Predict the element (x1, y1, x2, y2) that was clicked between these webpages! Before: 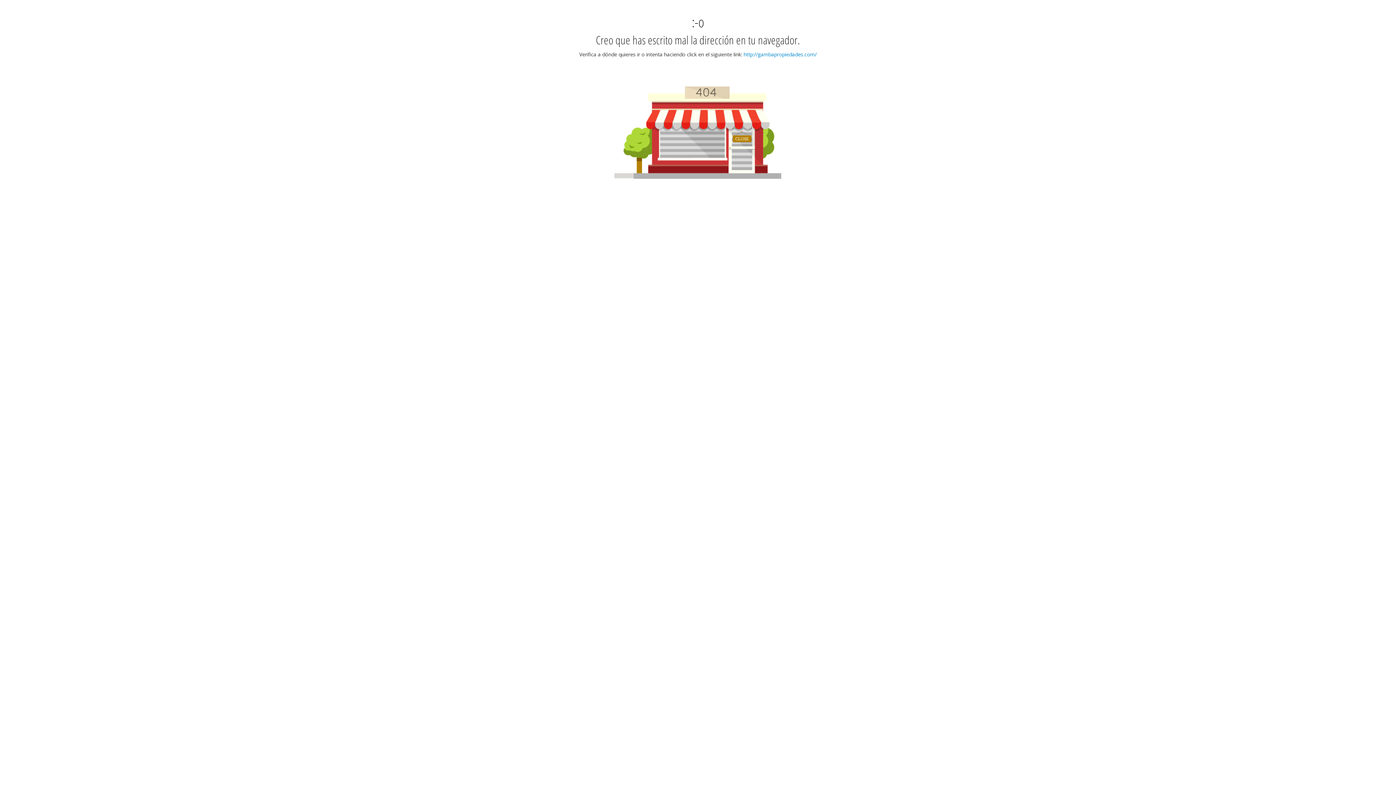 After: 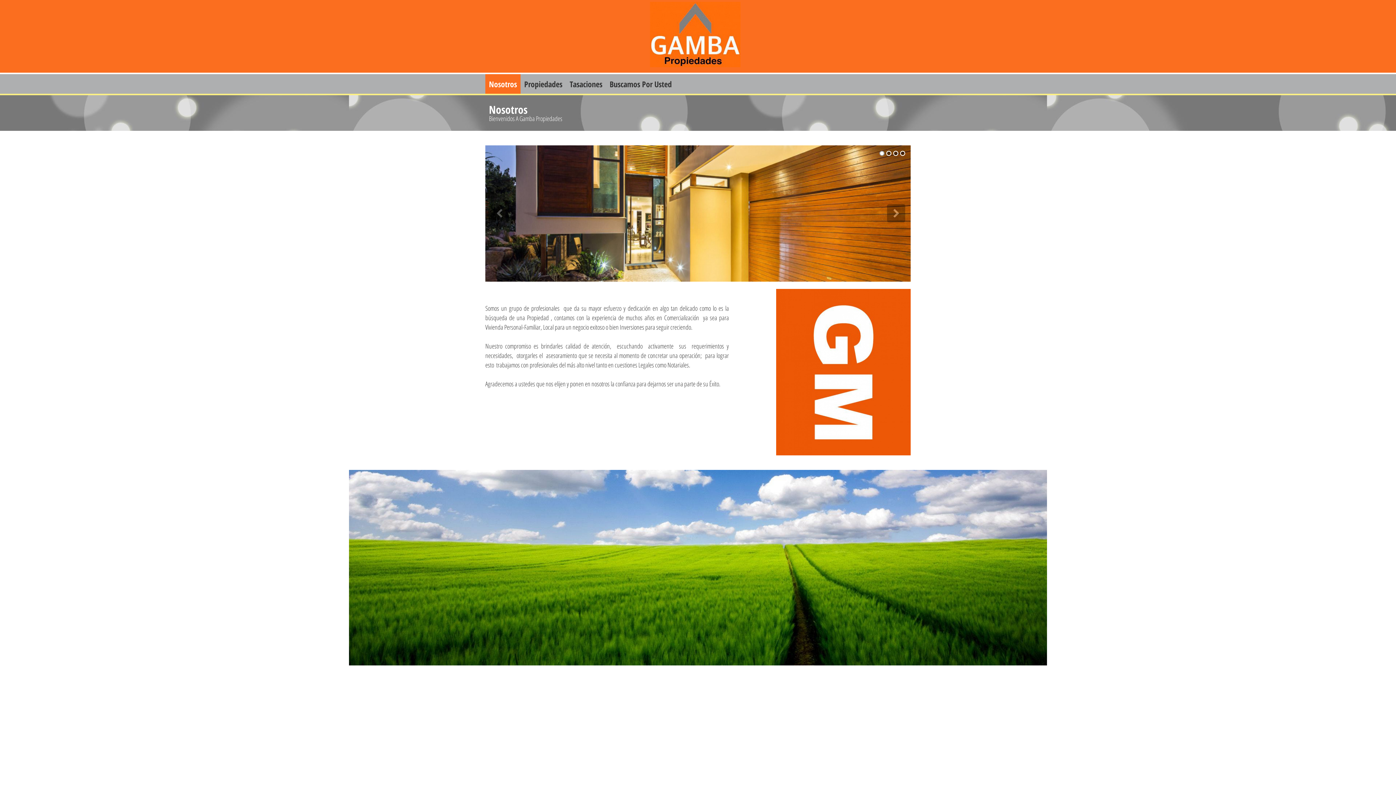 Action: bbox: (743, 50, 816, 57) label: http://gambapropiedades.com/